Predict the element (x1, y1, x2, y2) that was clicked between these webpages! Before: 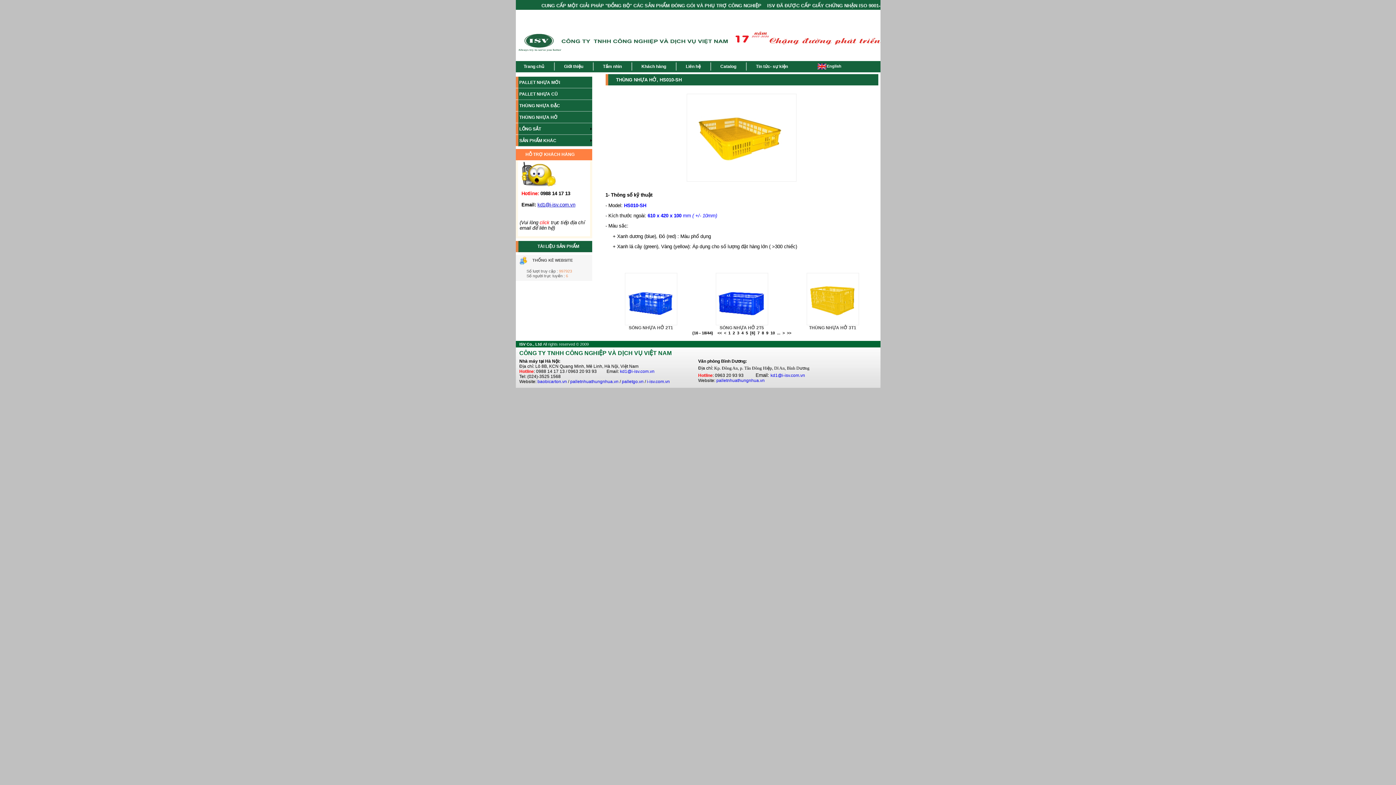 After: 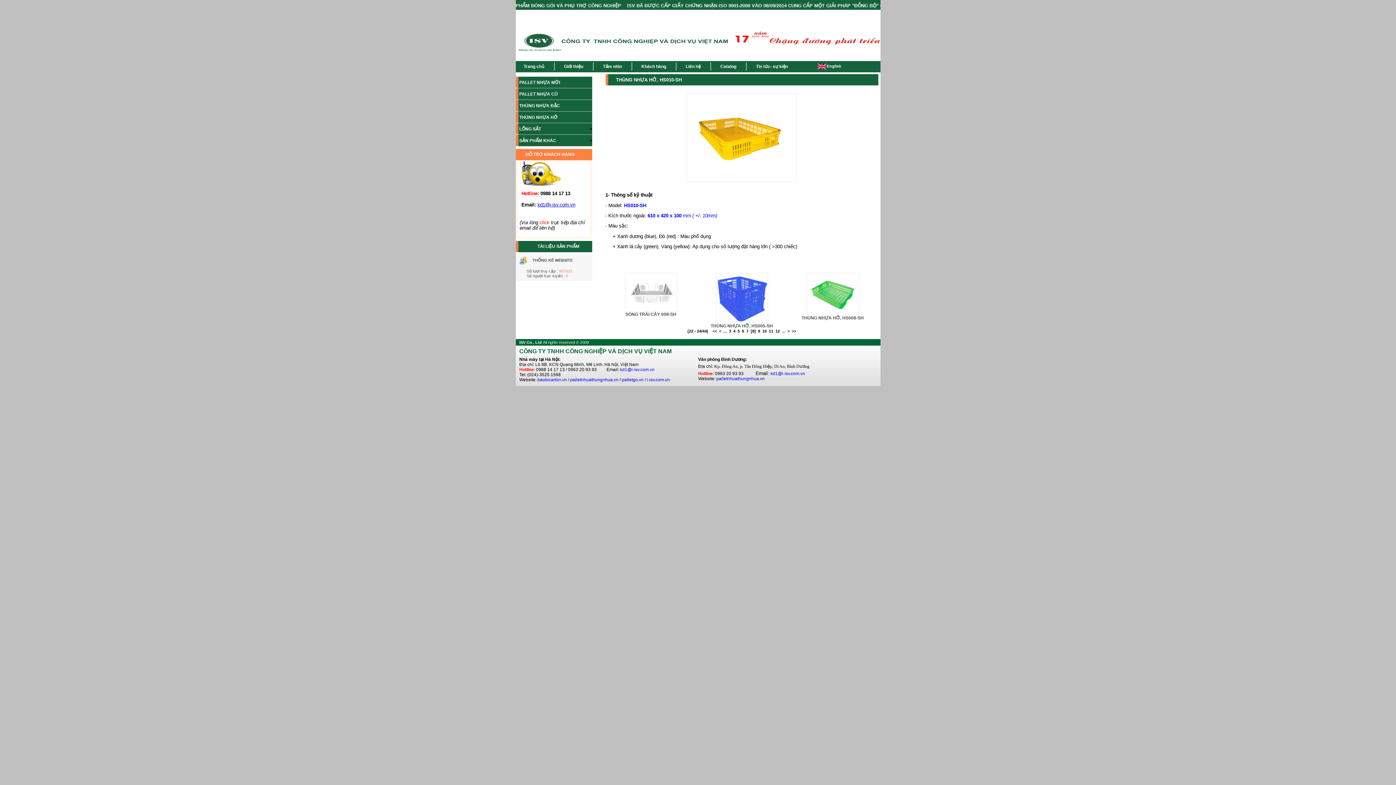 Action: bbox: (762, 330, 764, 335) label: 8